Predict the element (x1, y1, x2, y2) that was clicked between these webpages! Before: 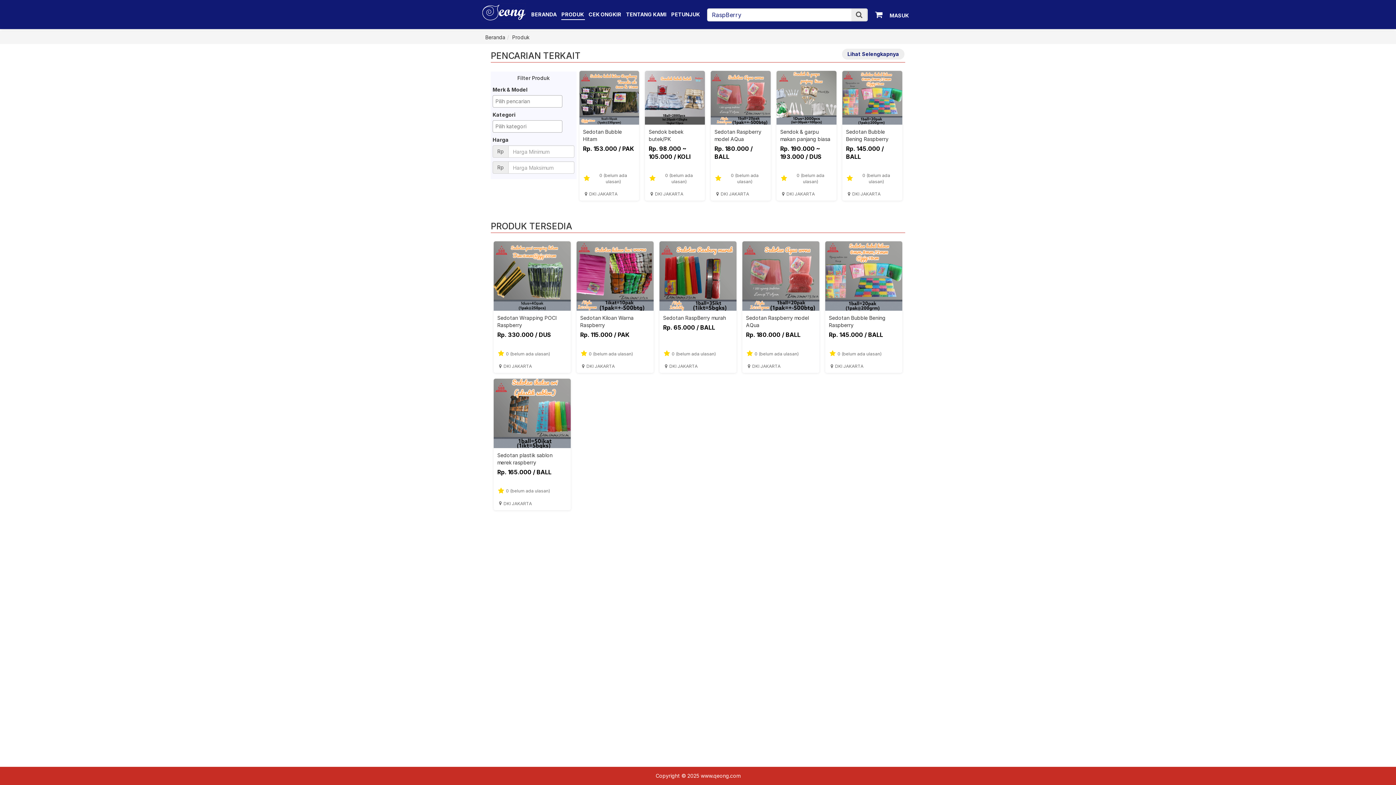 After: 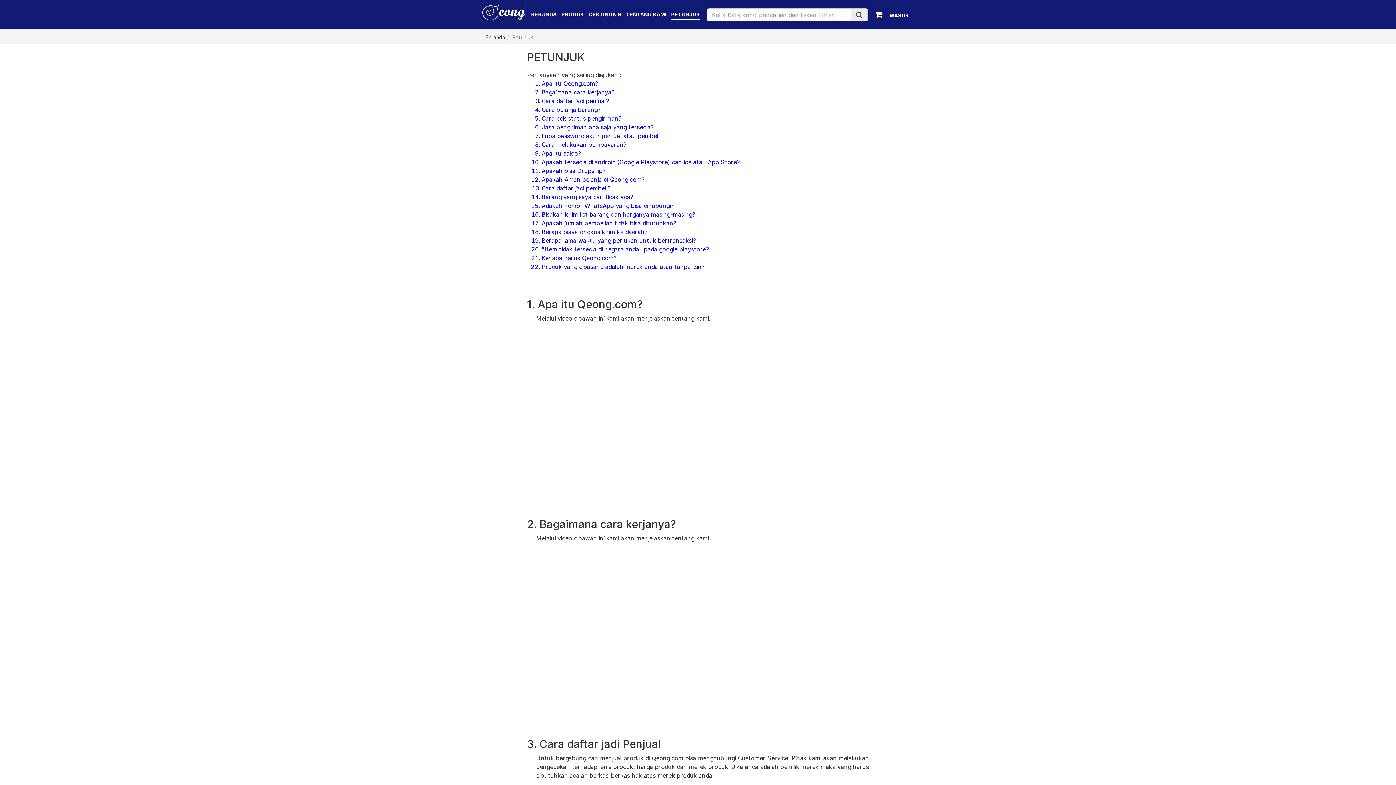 Action: label: PETUNJUK bbox: (671, 11, 700, 17)